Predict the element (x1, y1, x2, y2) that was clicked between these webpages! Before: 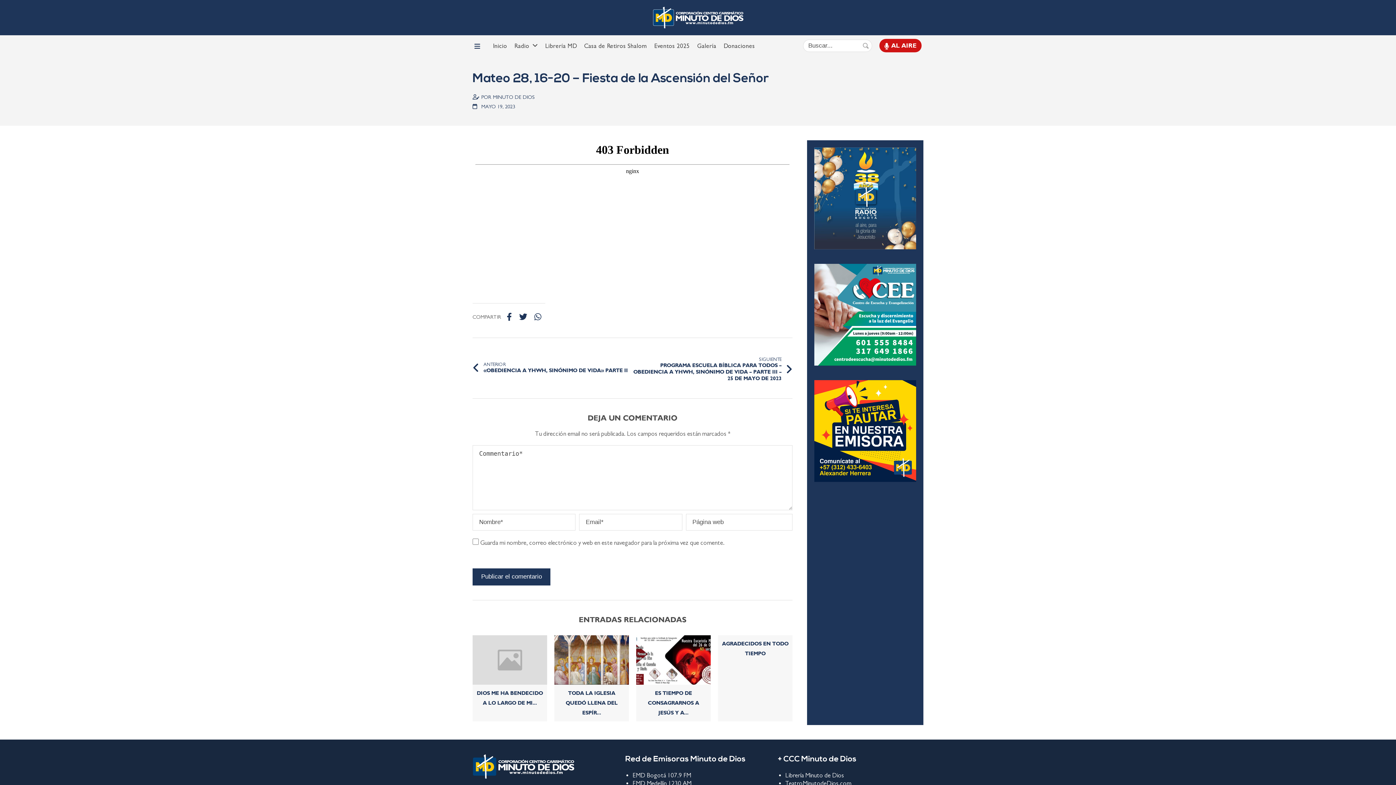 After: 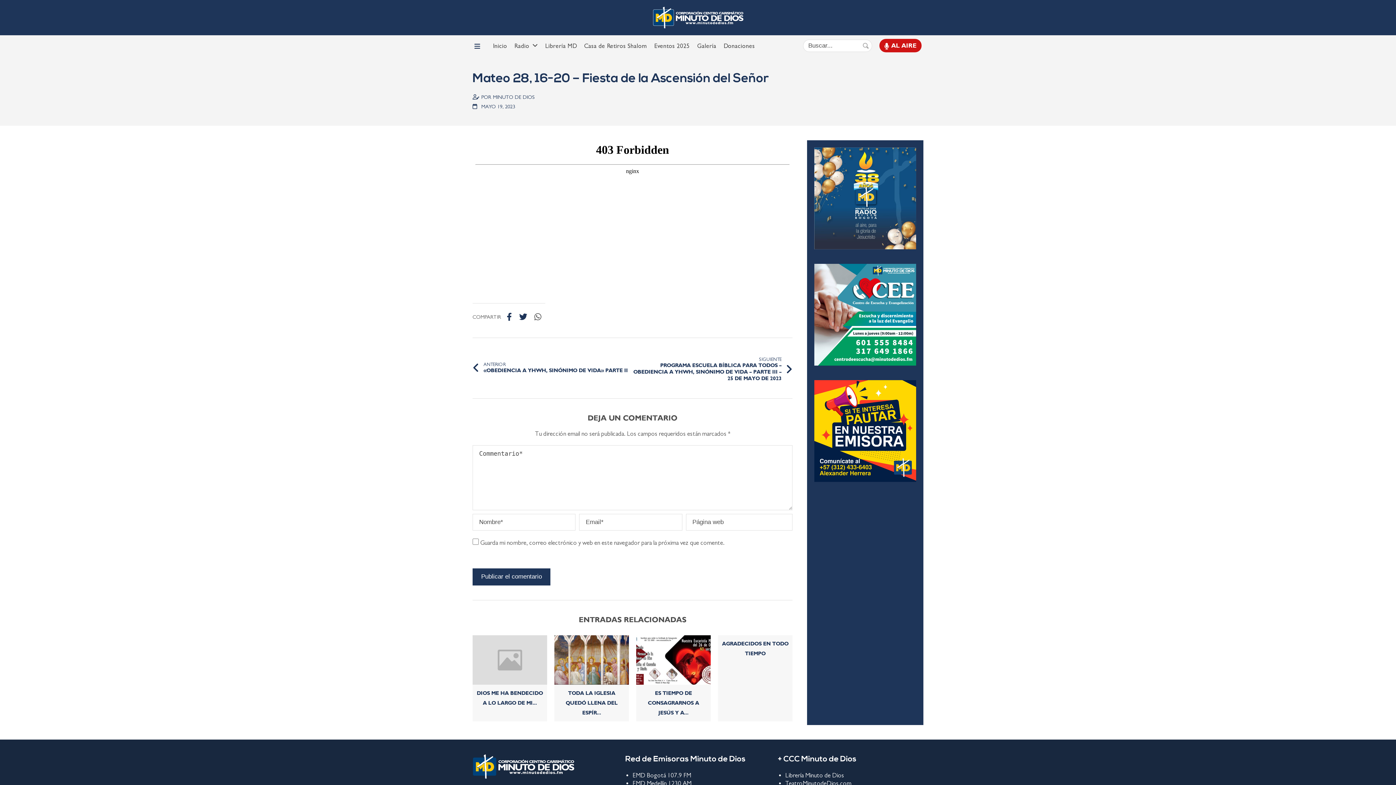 Action: bbox: (532, 310, 543, 323)